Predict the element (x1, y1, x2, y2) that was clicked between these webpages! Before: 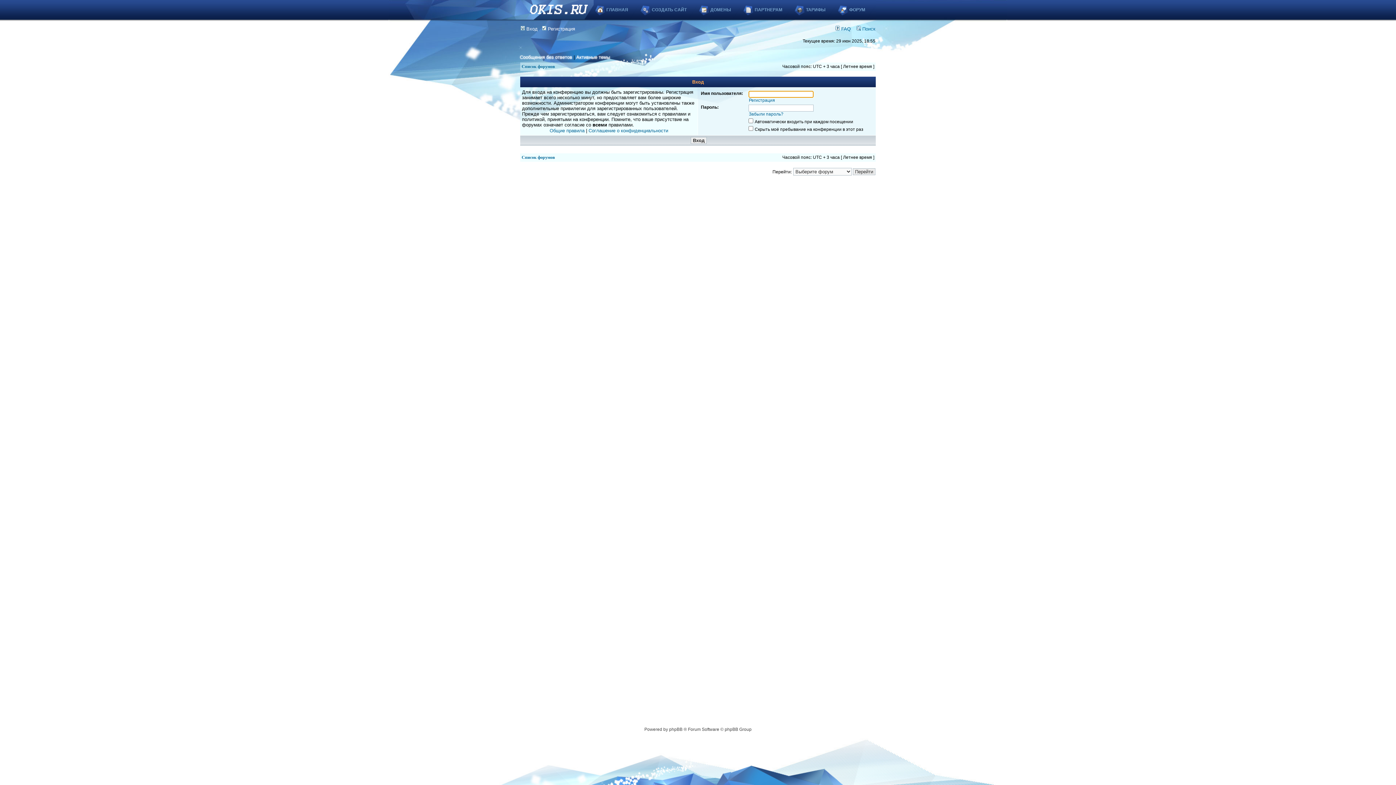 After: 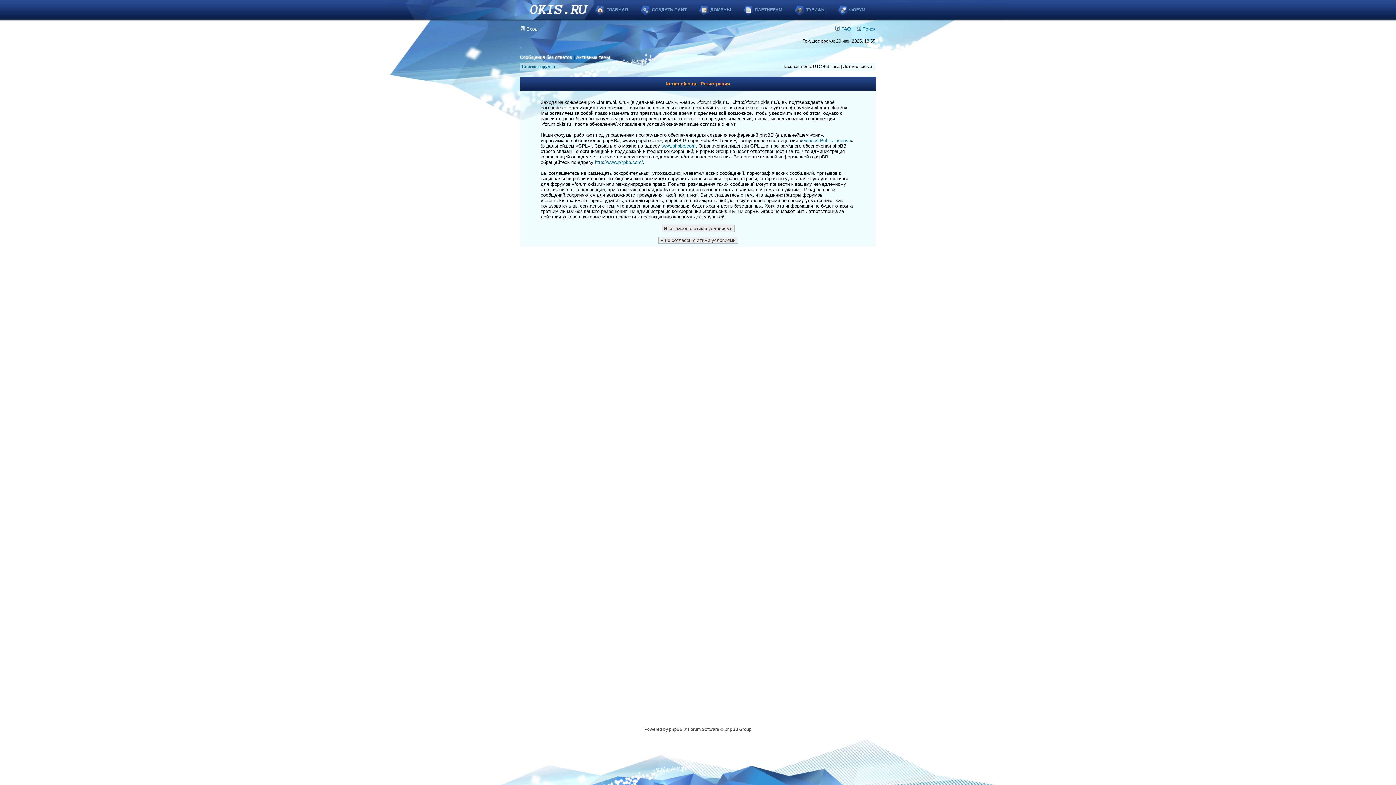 Action: bbox: (749, 97, 775, 102) label: Регистрация